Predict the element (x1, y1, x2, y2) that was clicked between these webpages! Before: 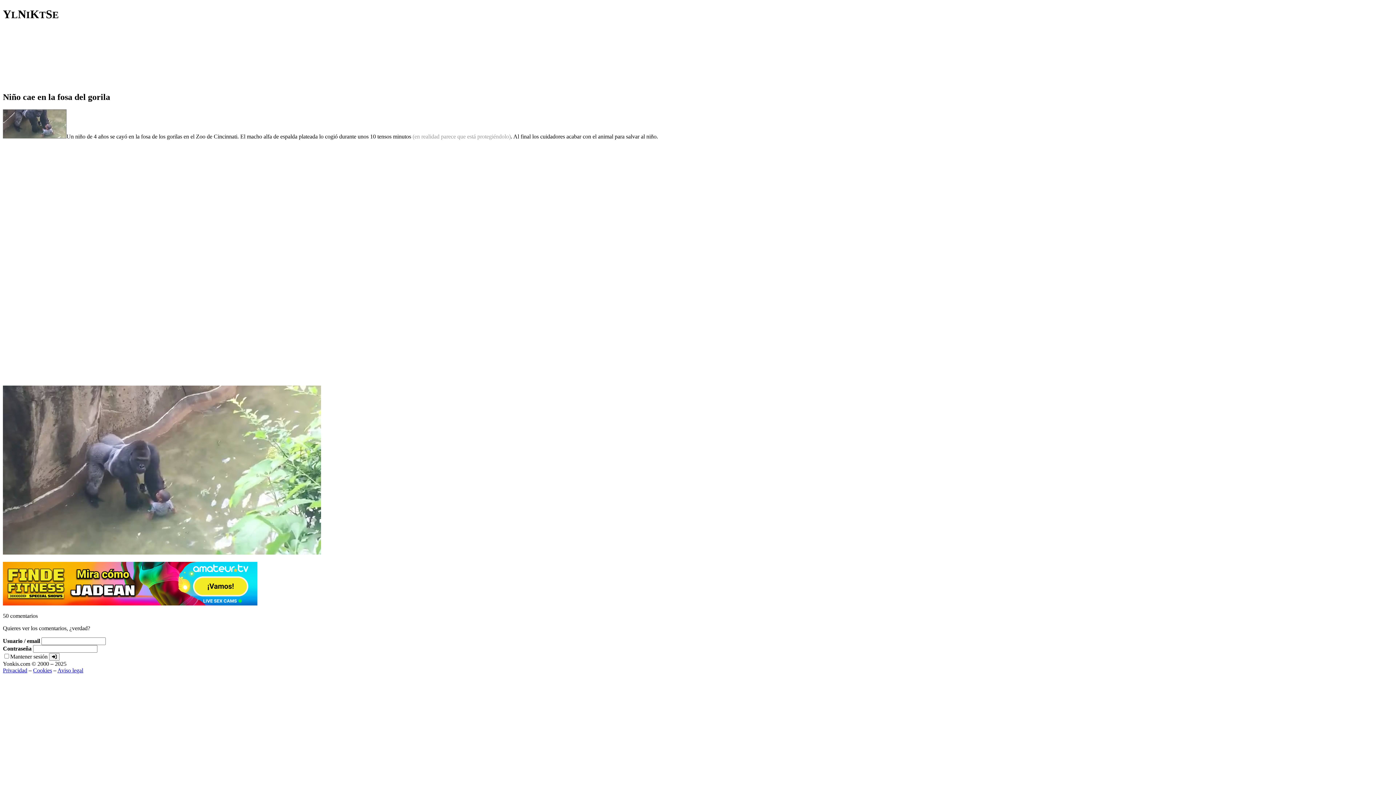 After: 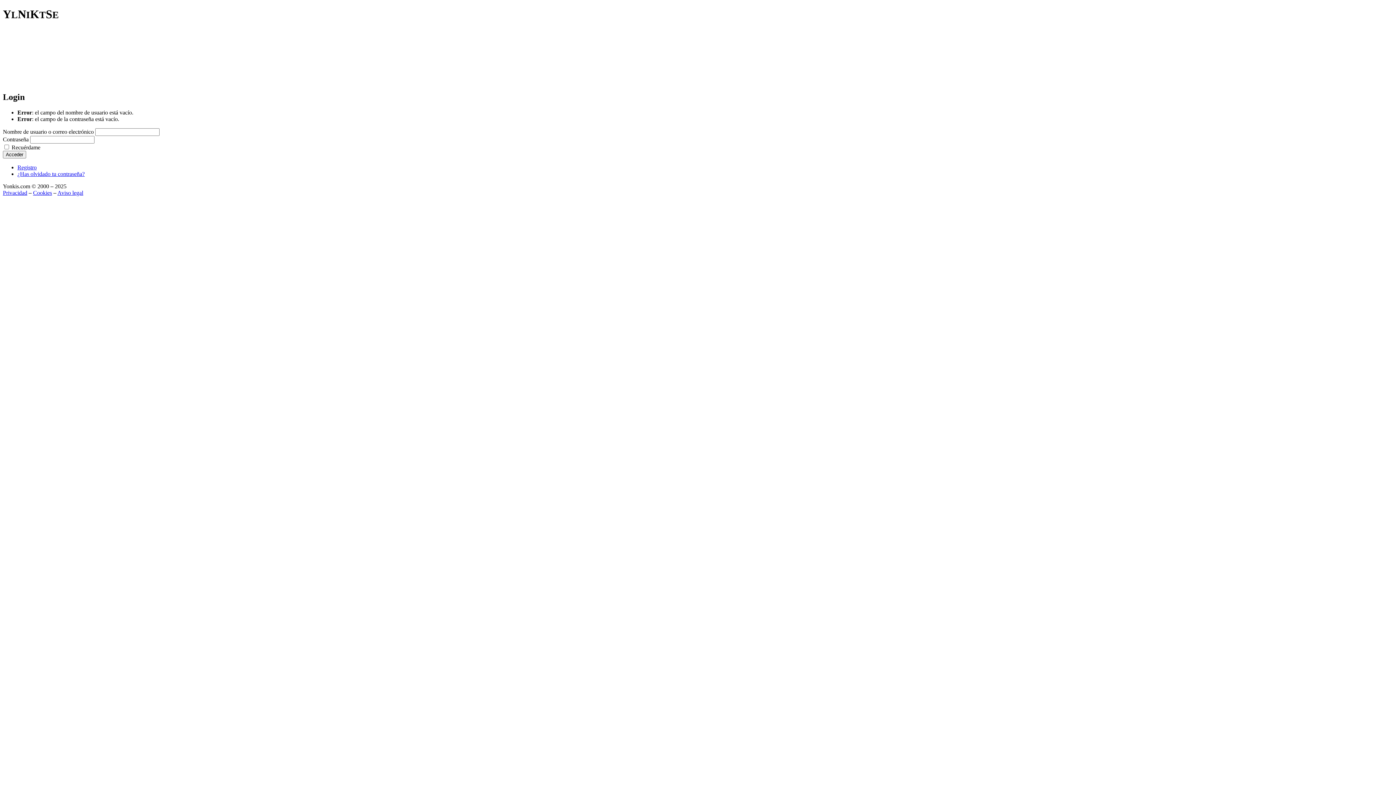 Action: bbox: (49, 653, 59, 660)